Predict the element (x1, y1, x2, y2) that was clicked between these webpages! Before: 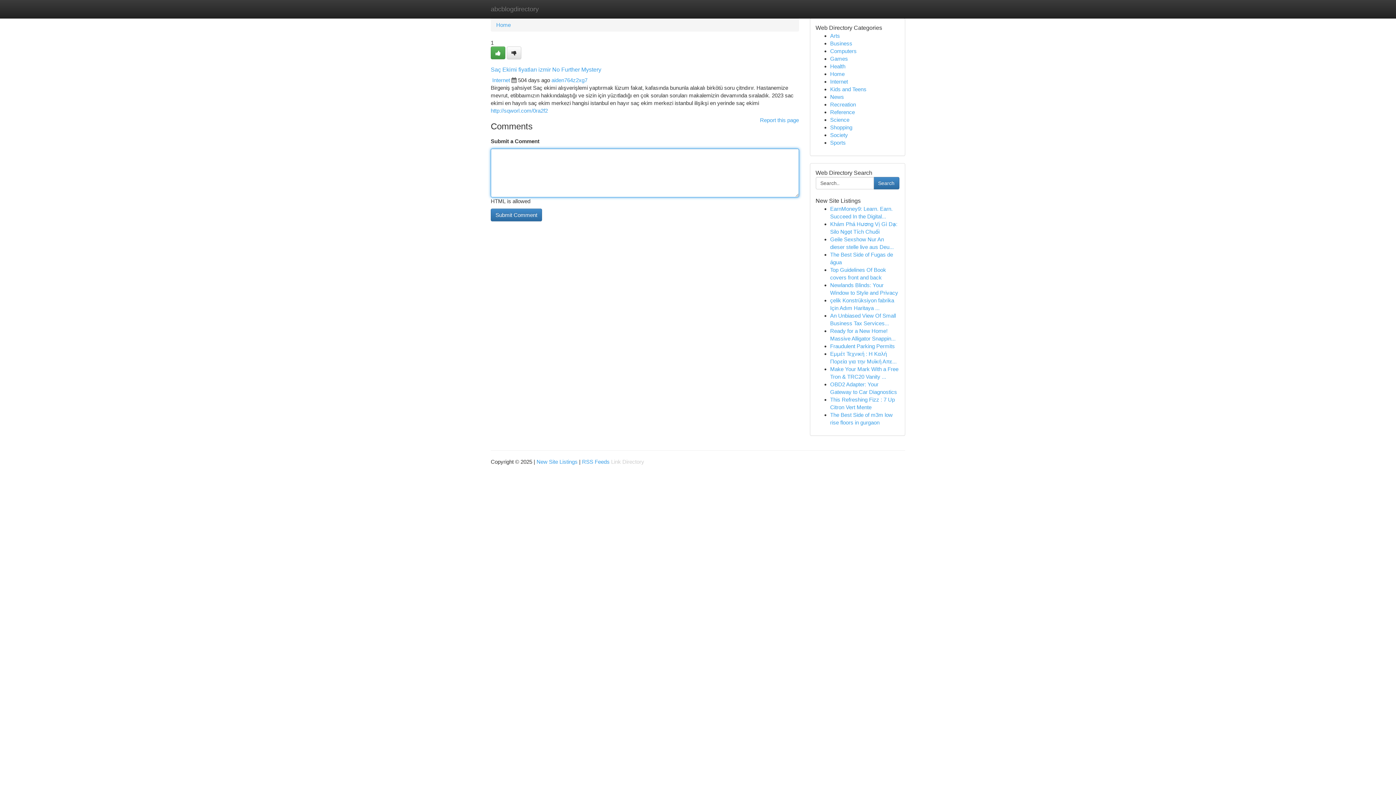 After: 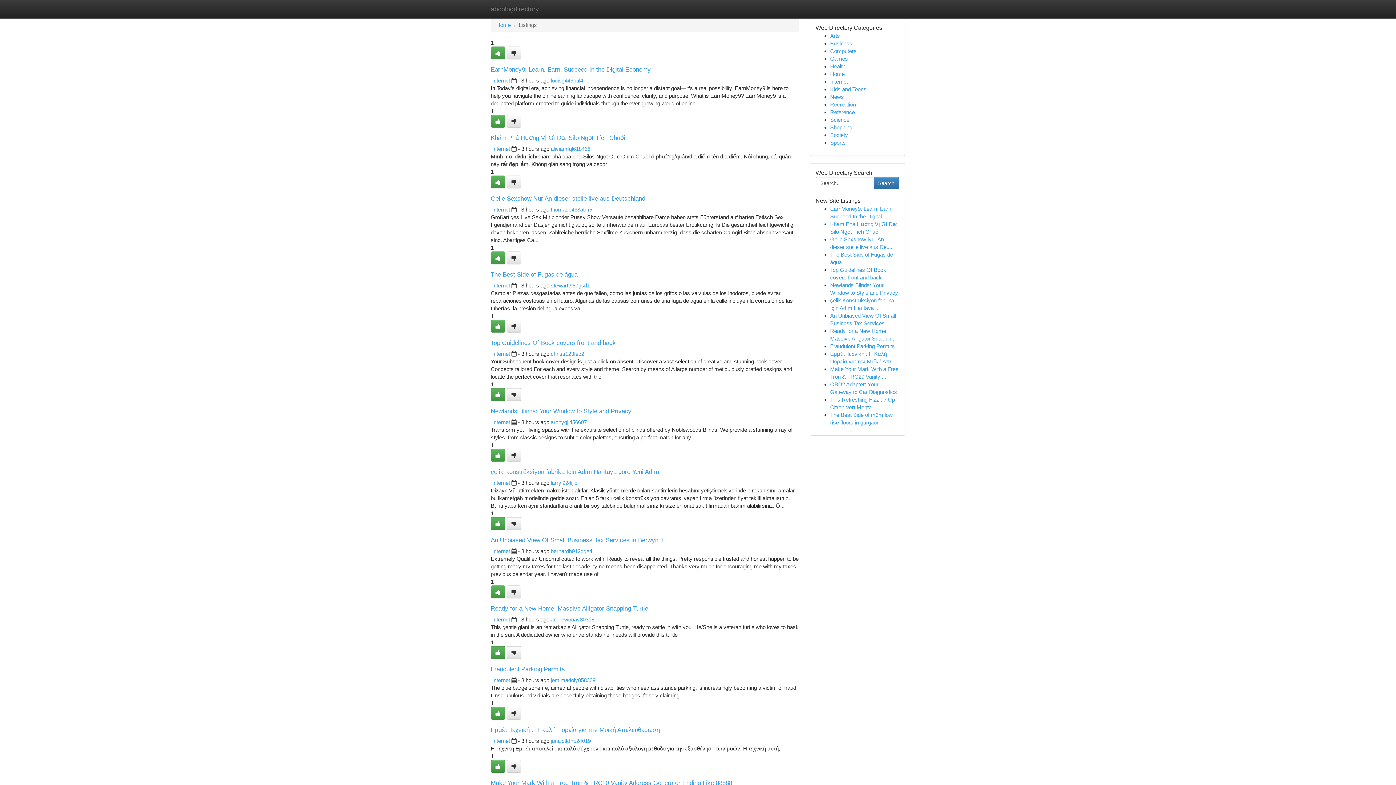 Action: bbox: (830, 109, 855, 115) label: Reference